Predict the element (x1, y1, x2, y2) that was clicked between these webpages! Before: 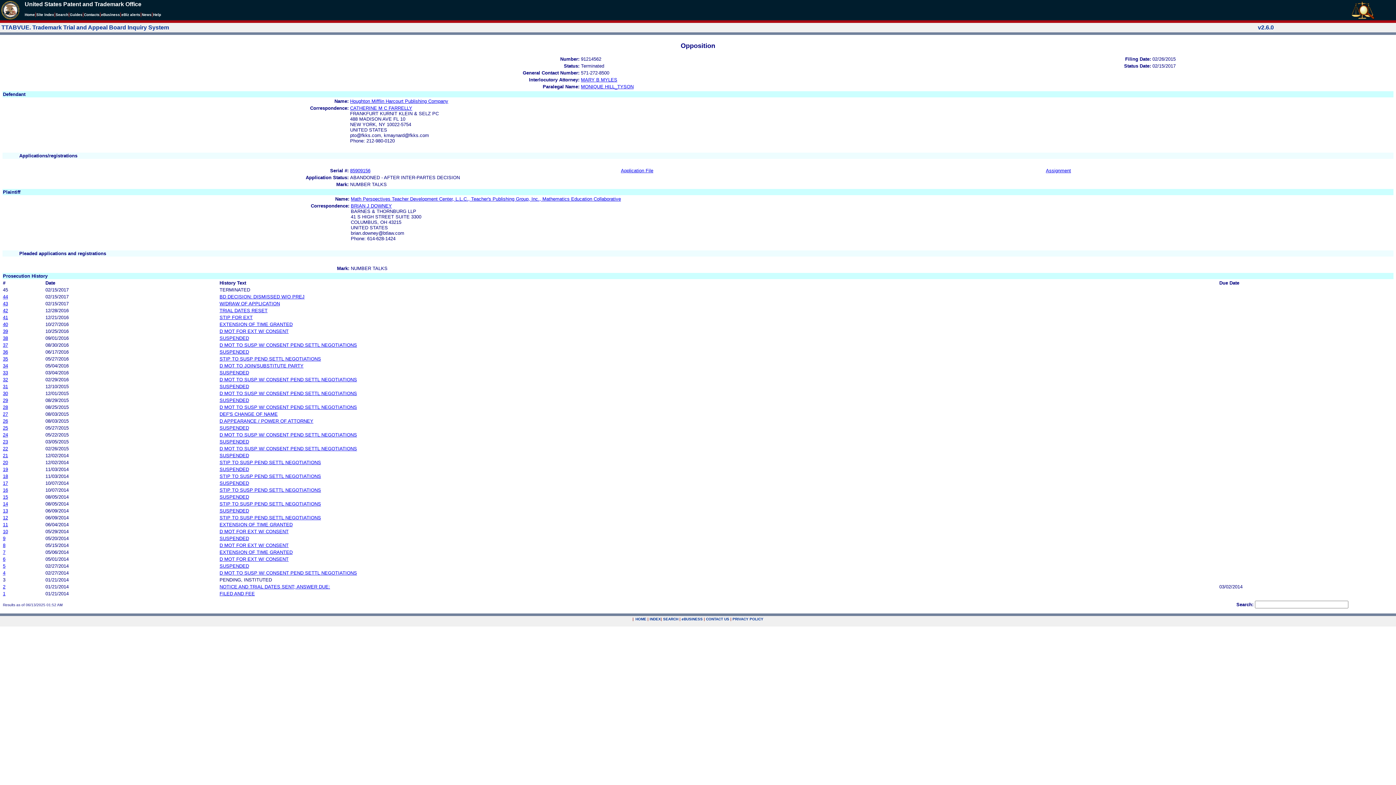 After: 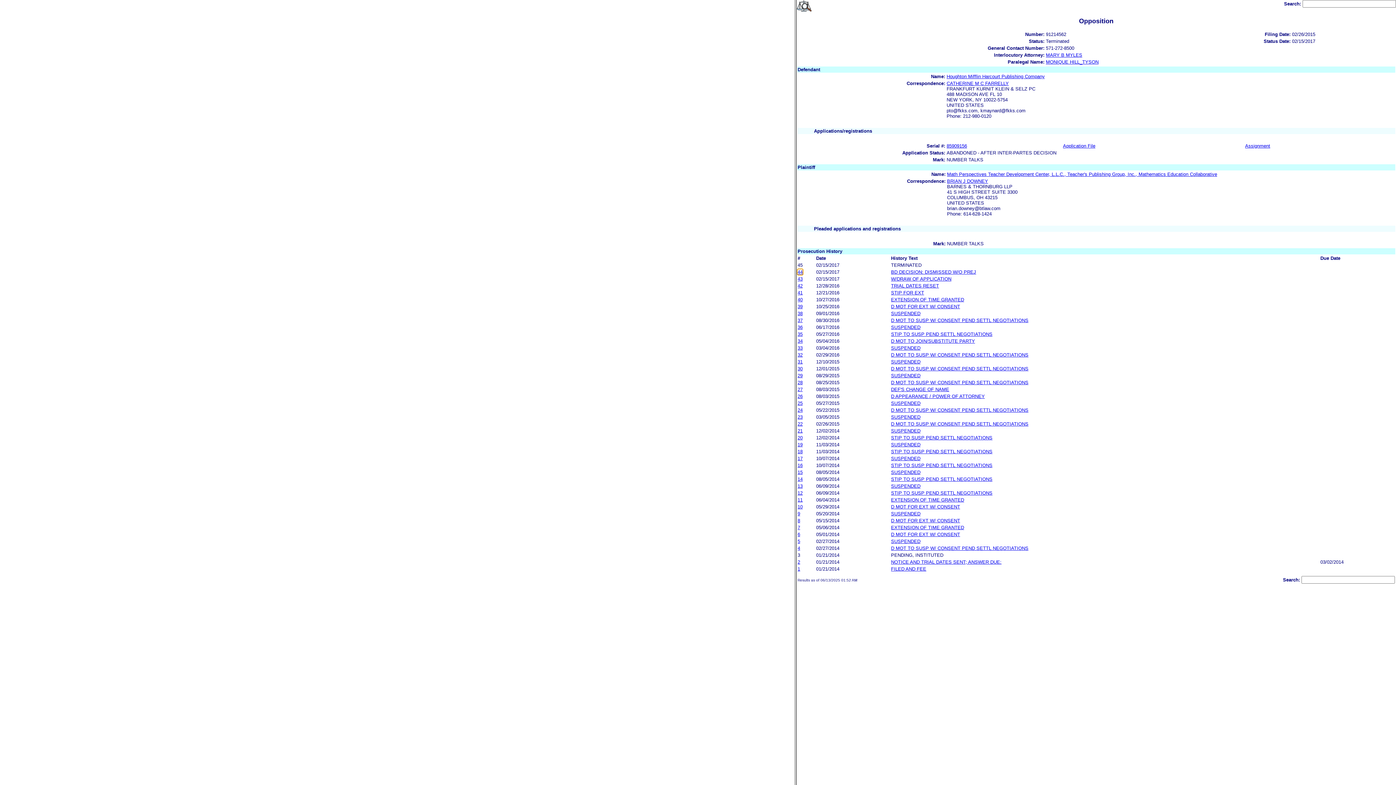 Action: bbox: (2, 294, 8, 299) label: 44